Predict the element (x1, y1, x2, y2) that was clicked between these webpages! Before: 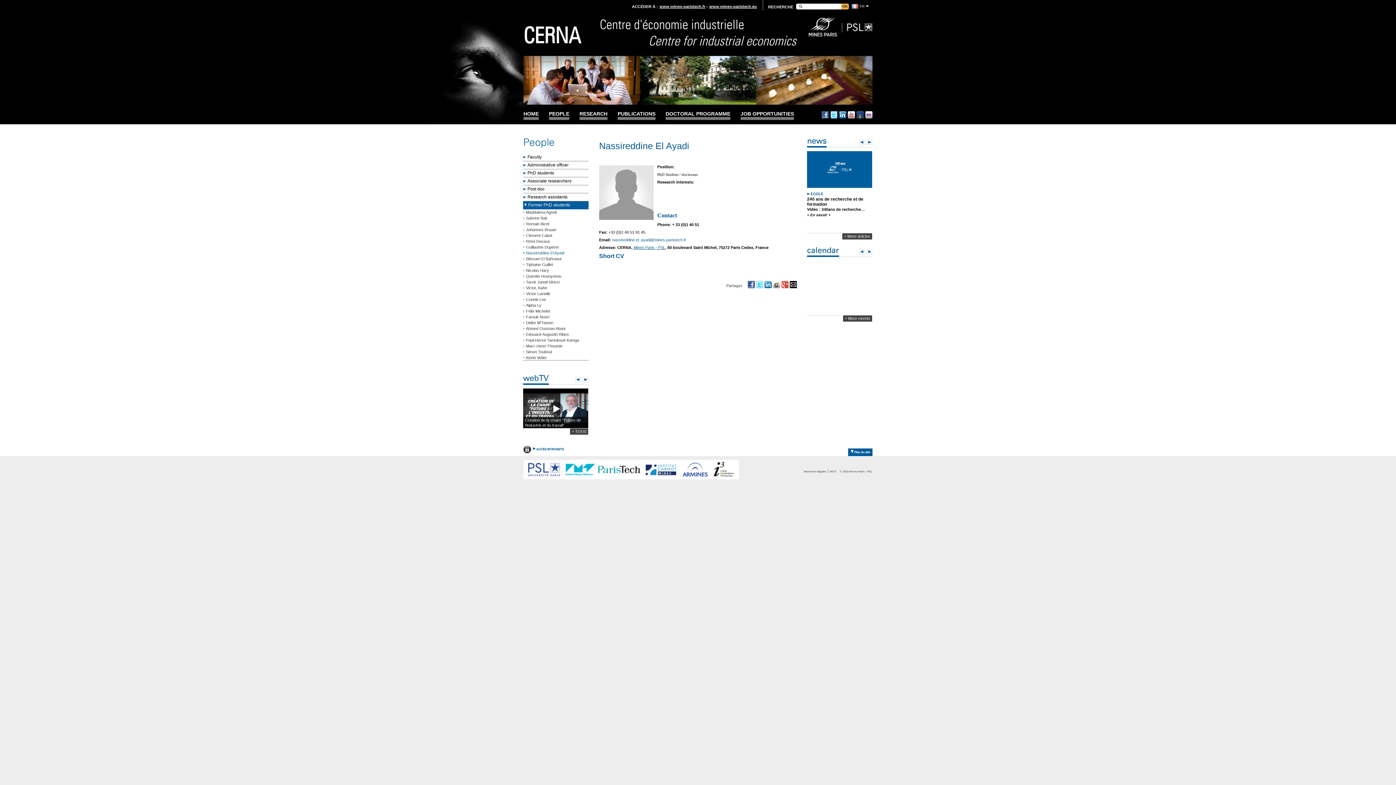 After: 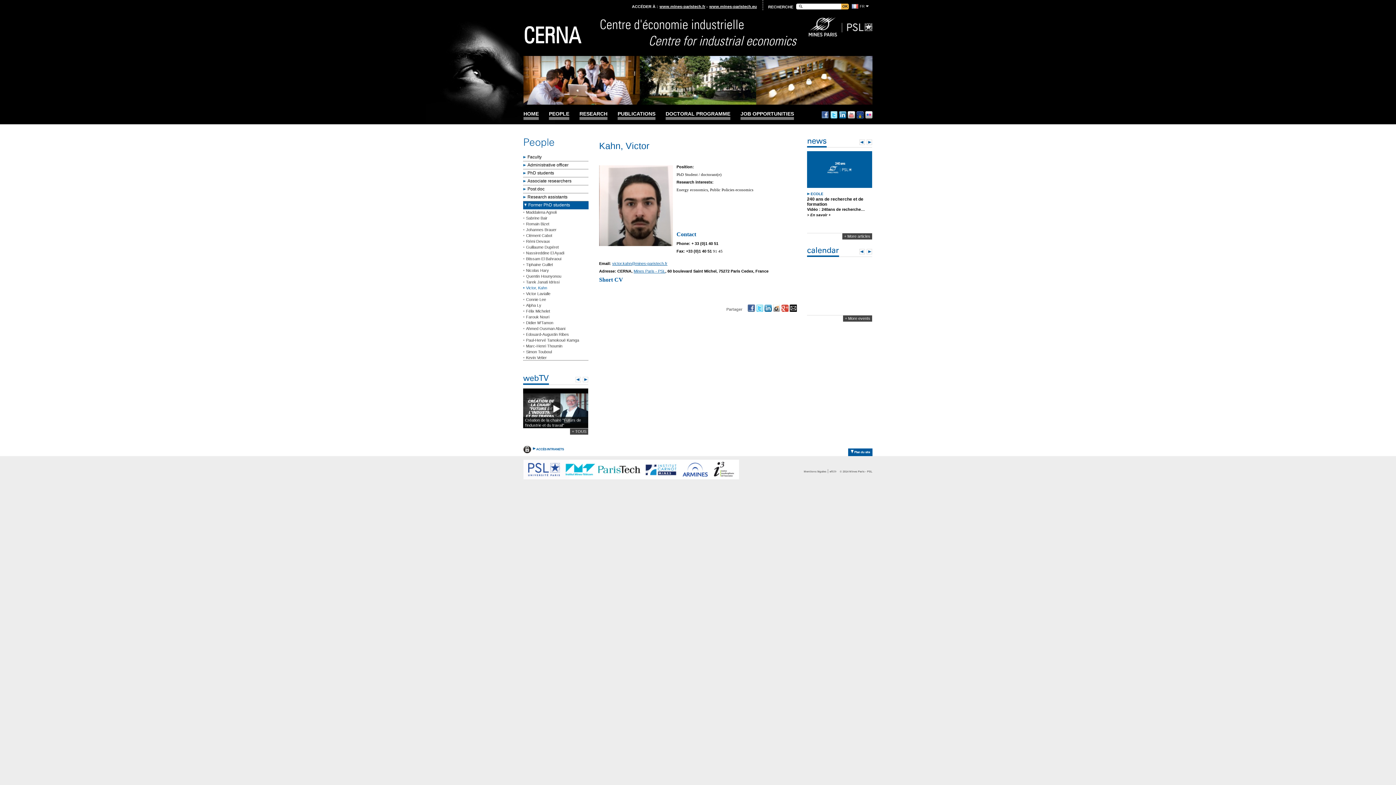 Action: label: Victor, Kahn bbox: (523, 285, 588, 290)